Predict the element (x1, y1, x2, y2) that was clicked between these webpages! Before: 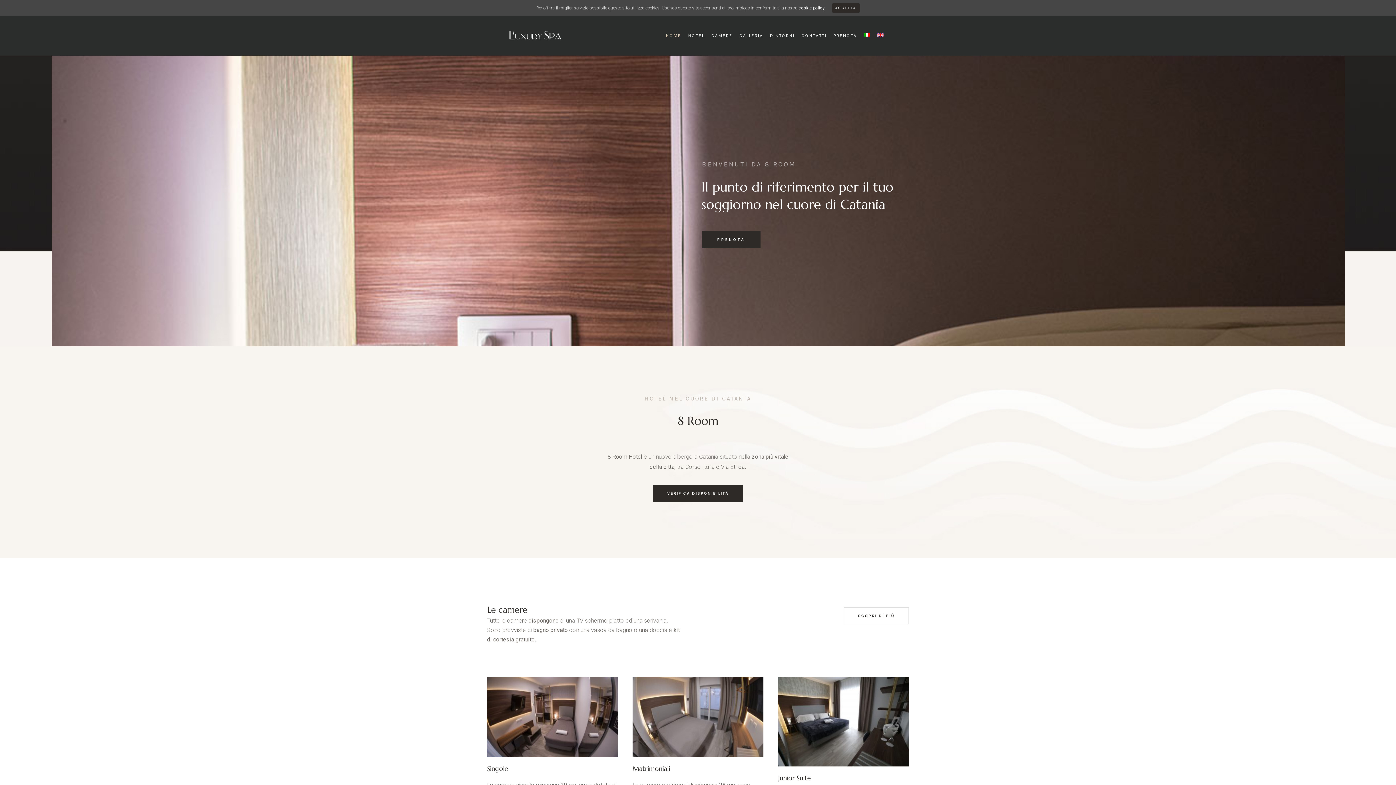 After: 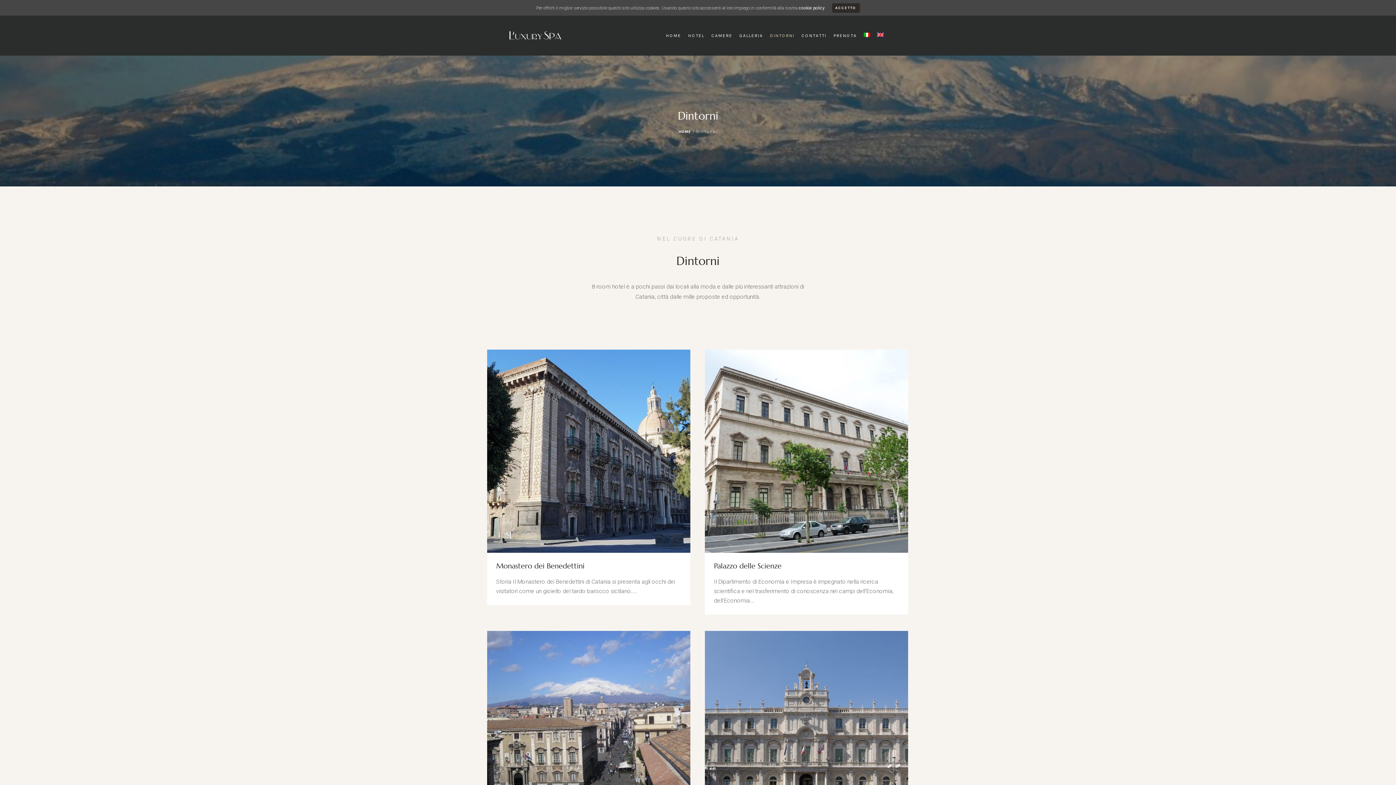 Action: label: DINTORNI bbox: (766, 28, 798, 42)